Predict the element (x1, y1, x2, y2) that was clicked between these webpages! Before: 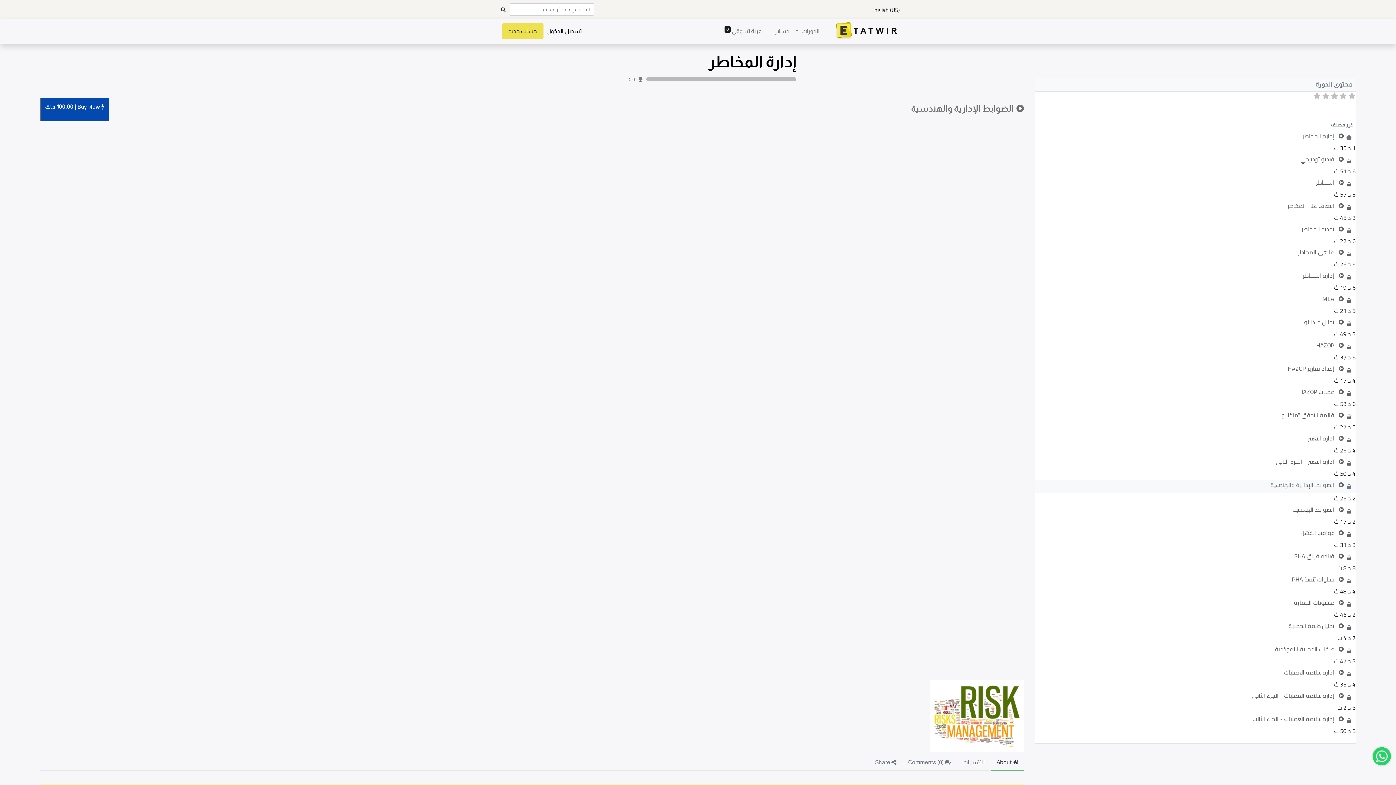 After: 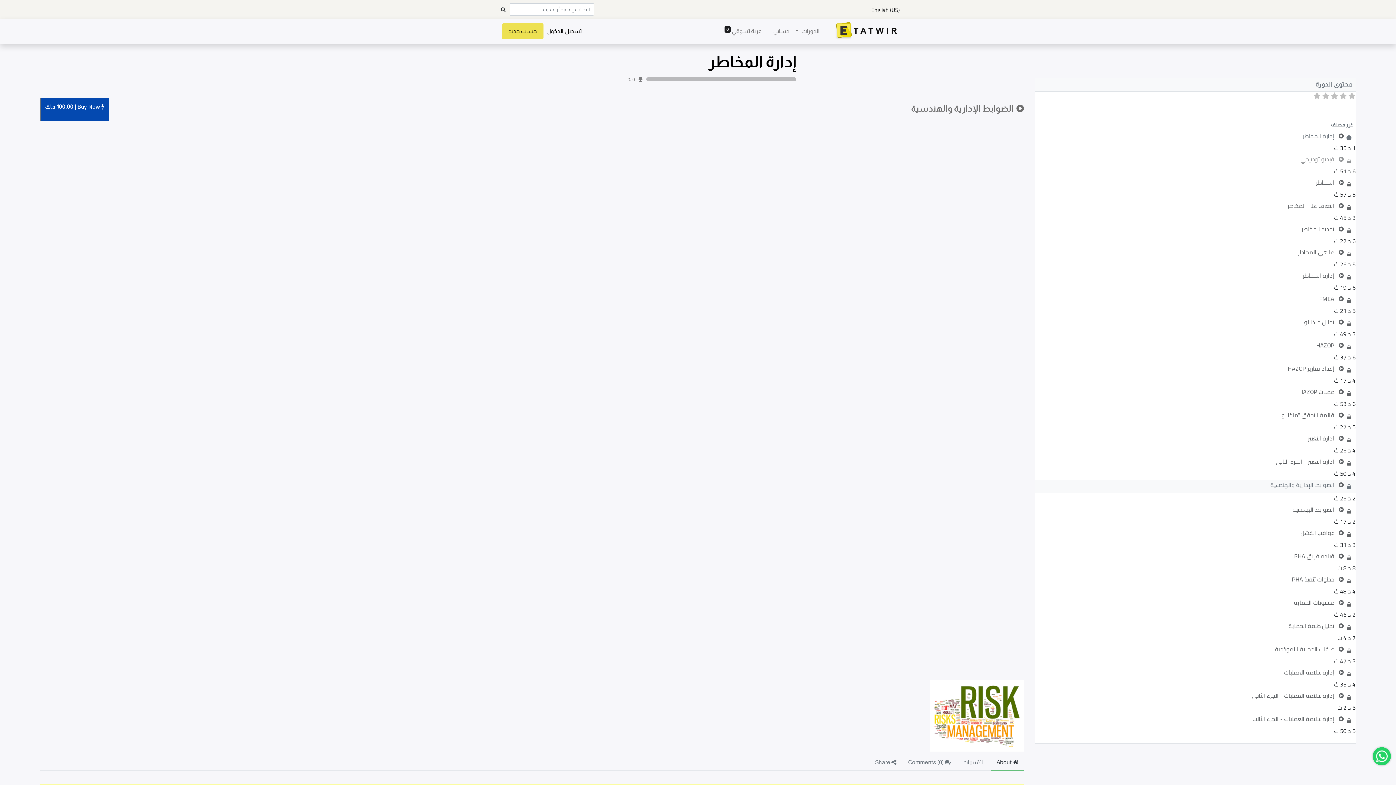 Action: label:  فيديو توضيحي bbox: (1035, 145, 1356, 157)